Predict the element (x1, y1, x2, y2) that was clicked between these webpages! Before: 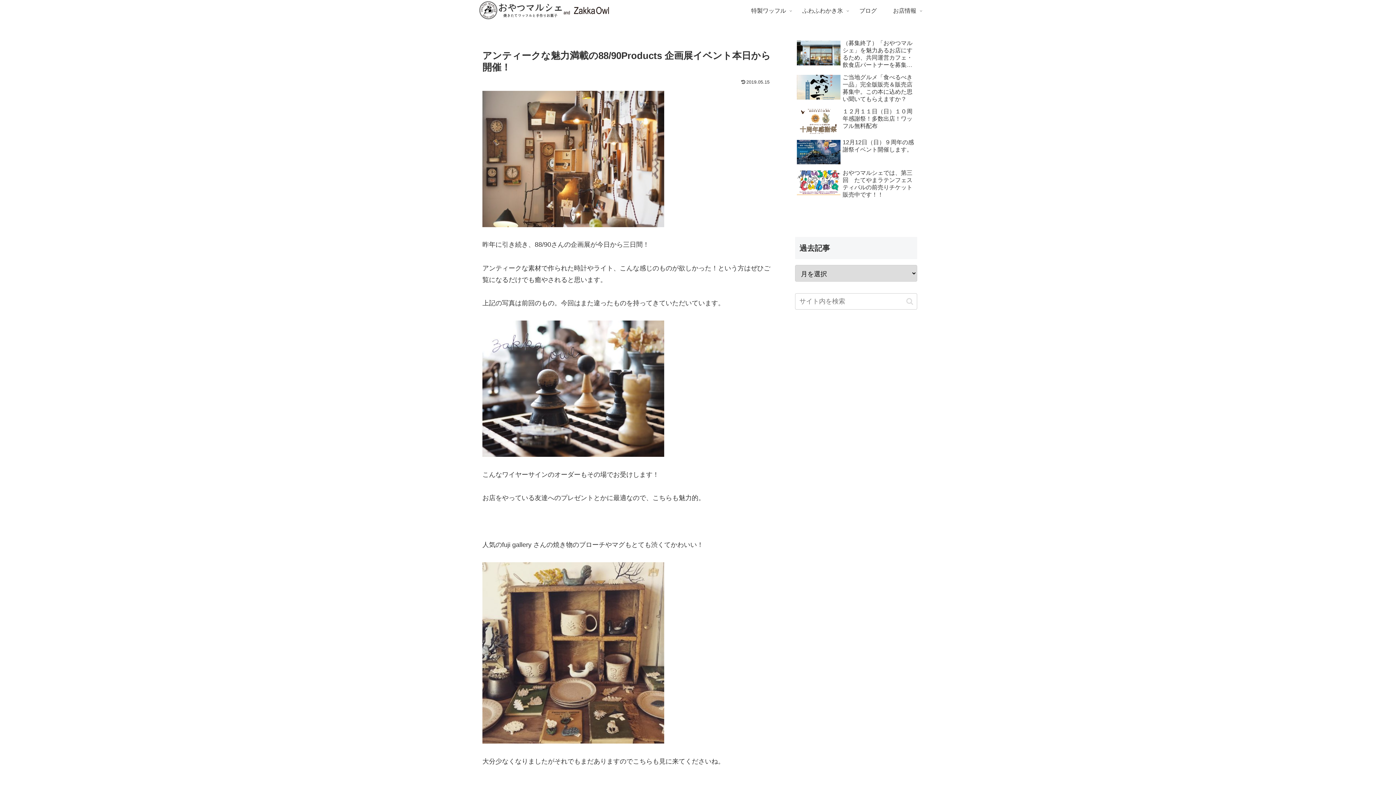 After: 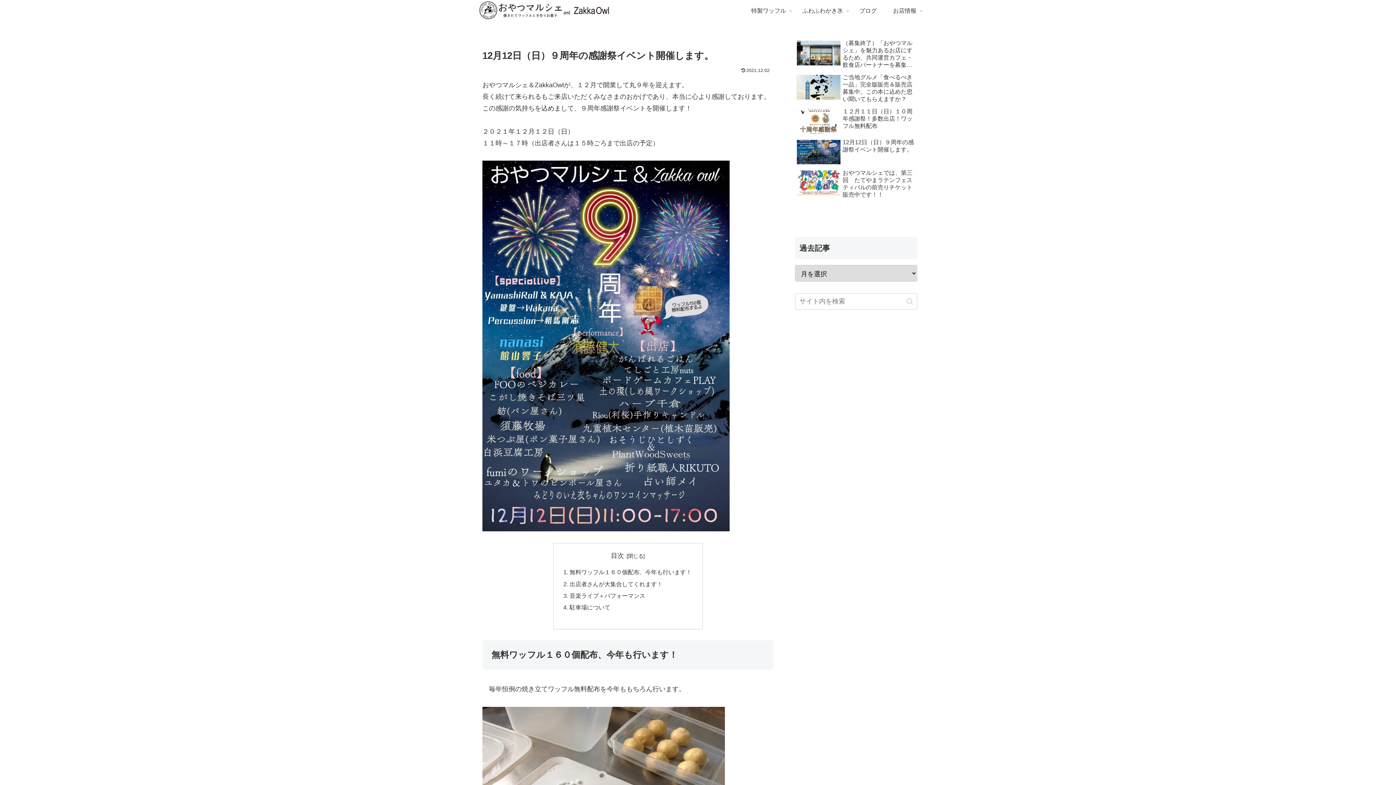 Action: bbox: (795, 136, 917, 166) label: 12月12日（日）９周年の感謝祭イベント開催します。